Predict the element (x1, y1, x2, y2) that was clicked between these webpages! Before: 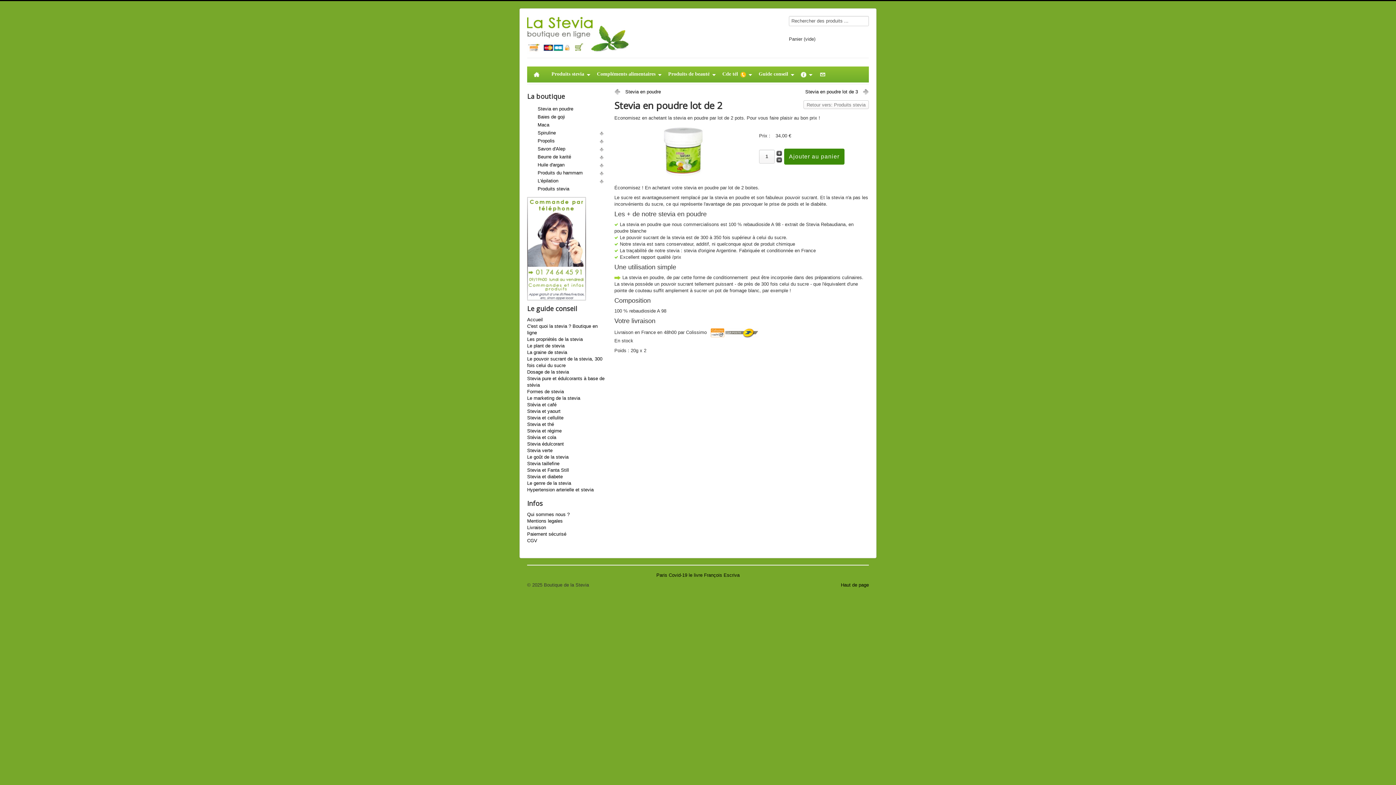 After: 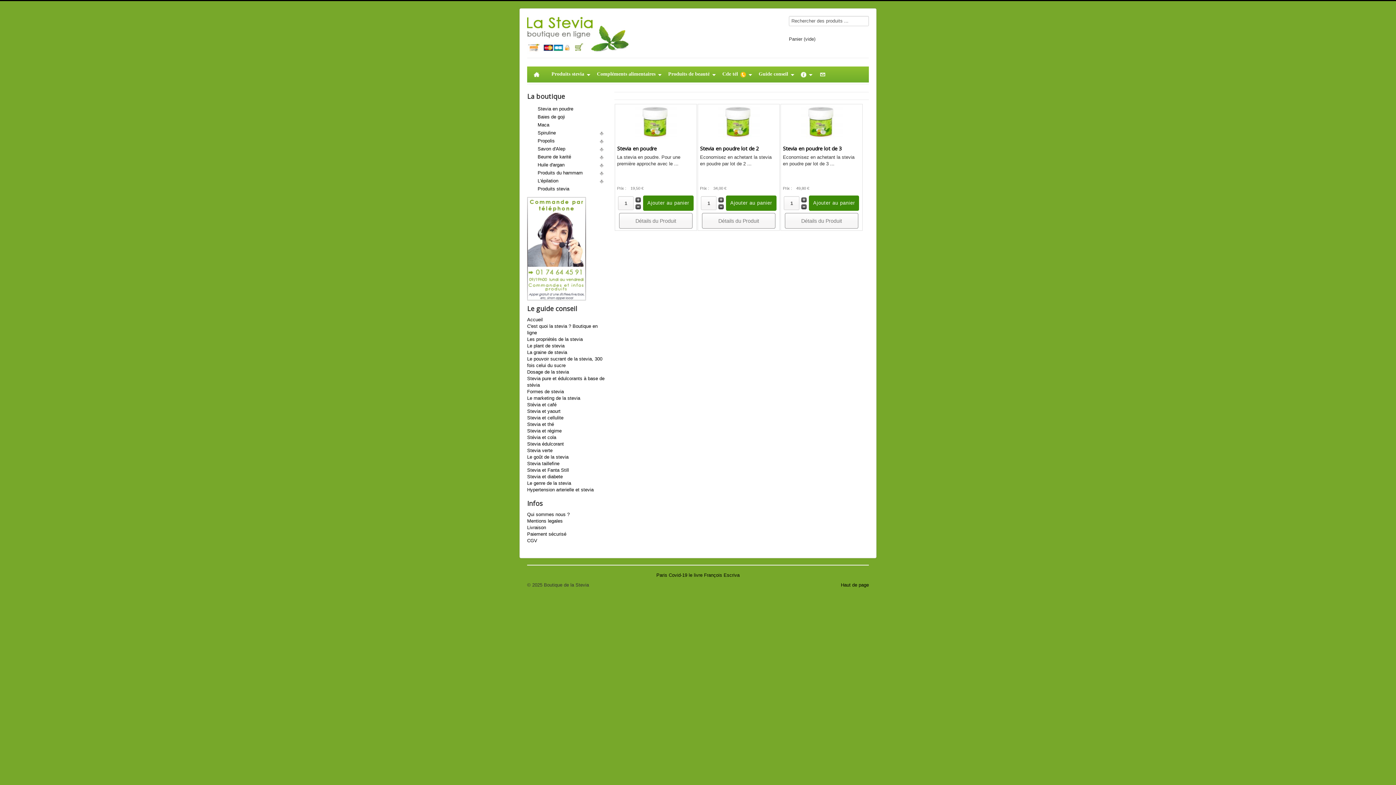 Action: label: Accueil bbox: (527, 316, 607, 323)